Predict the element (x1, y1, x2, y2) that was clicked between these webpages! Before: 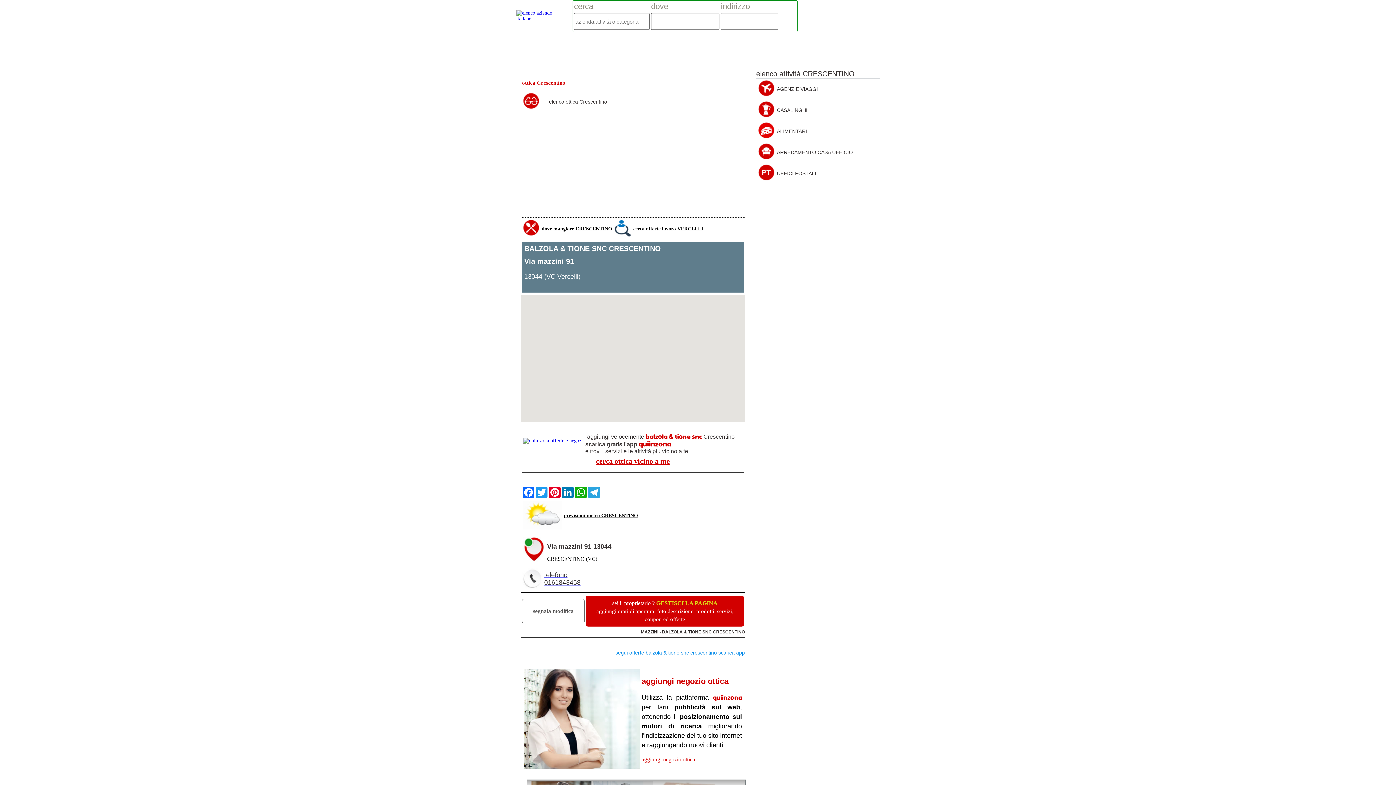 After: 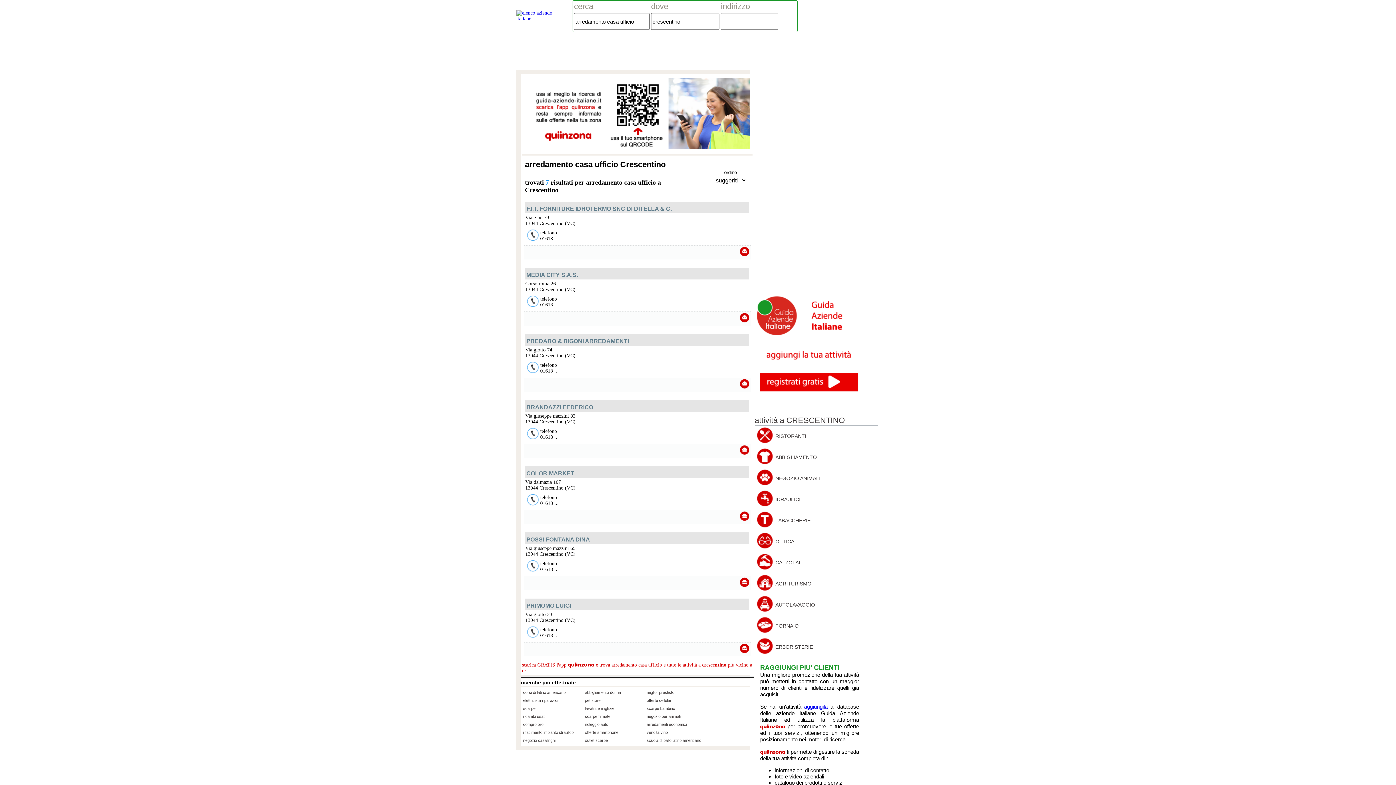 Action: label: ARREDAMENTO CASA UFFICIO bbox: (777, 149, 853, 155)